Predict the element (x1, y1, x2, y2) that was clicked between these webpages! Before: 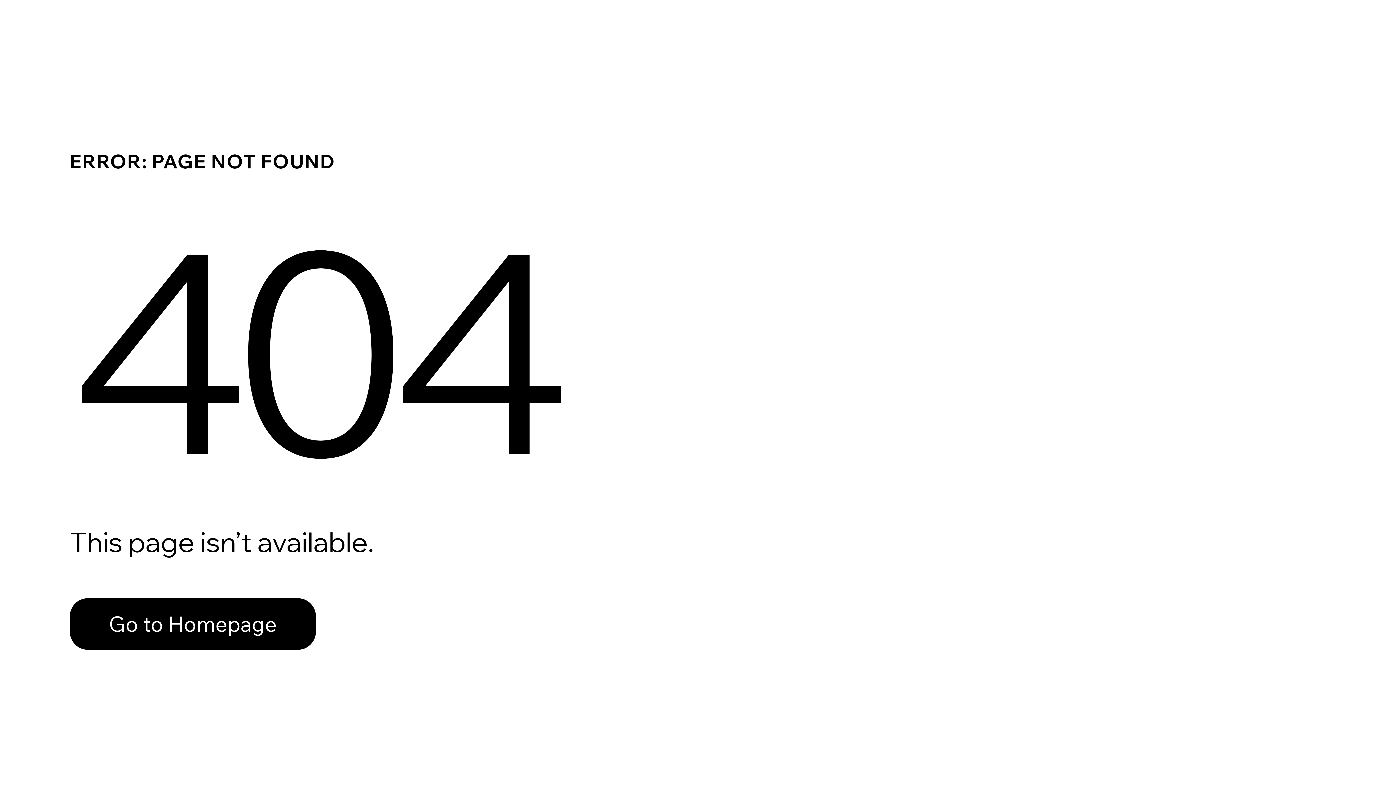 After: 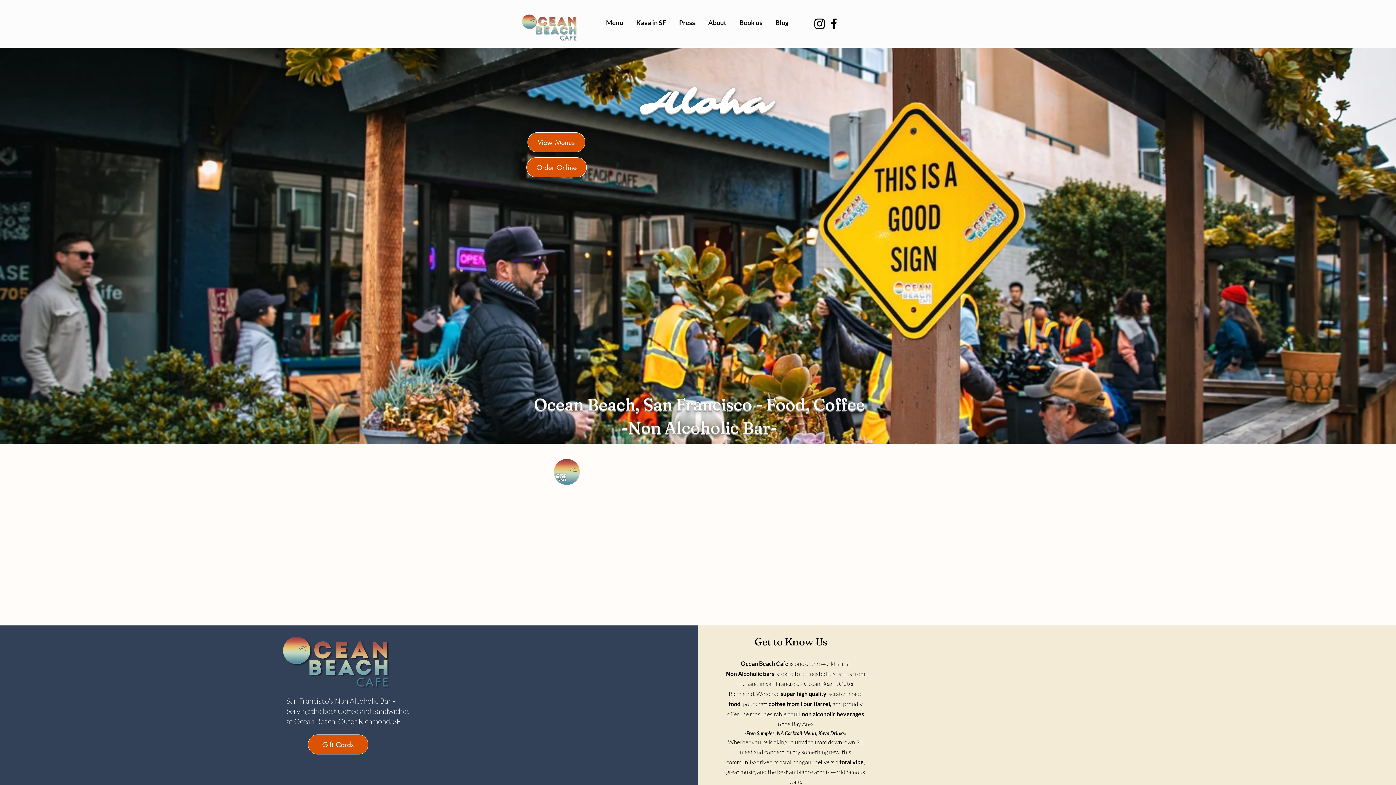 Action: bbox: (69, 582, 768, 659) label: Go to Homepage